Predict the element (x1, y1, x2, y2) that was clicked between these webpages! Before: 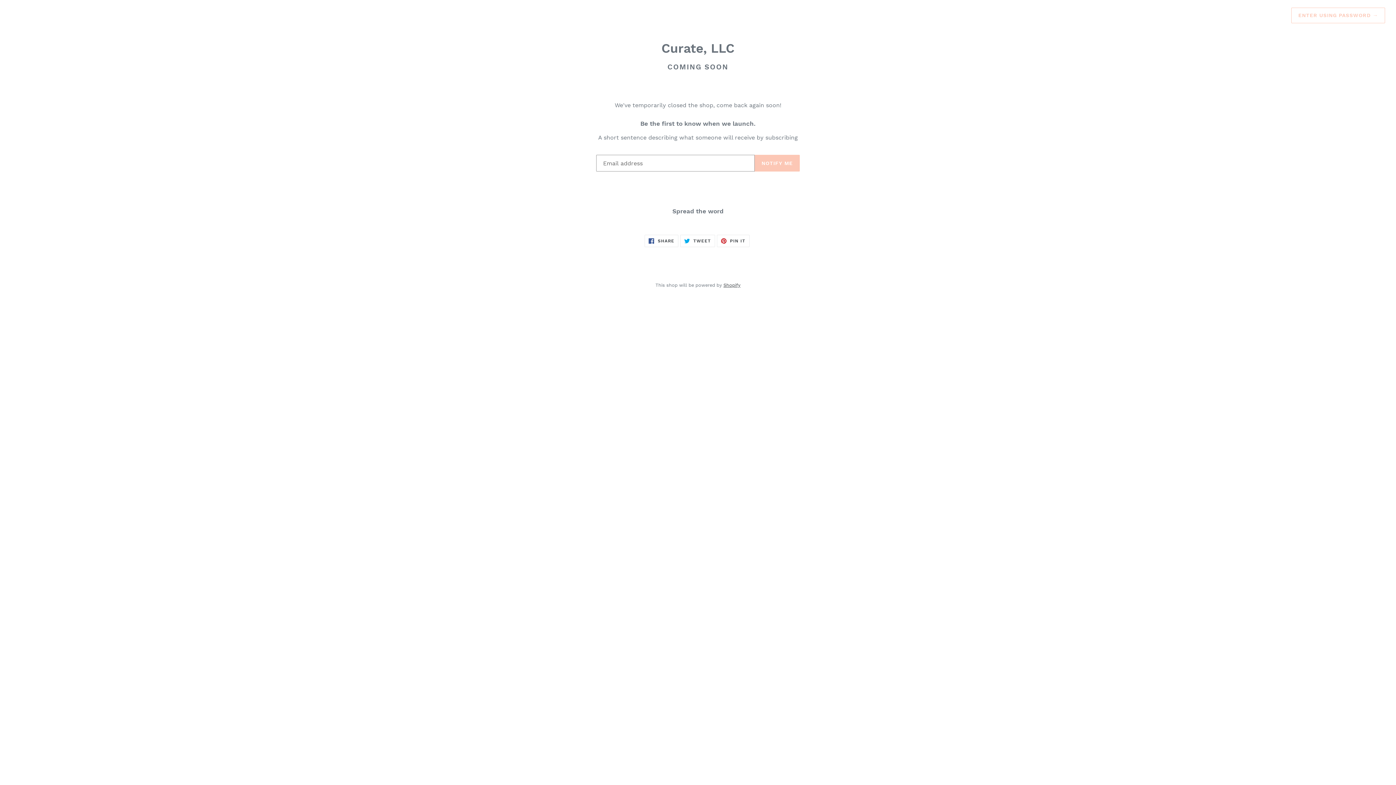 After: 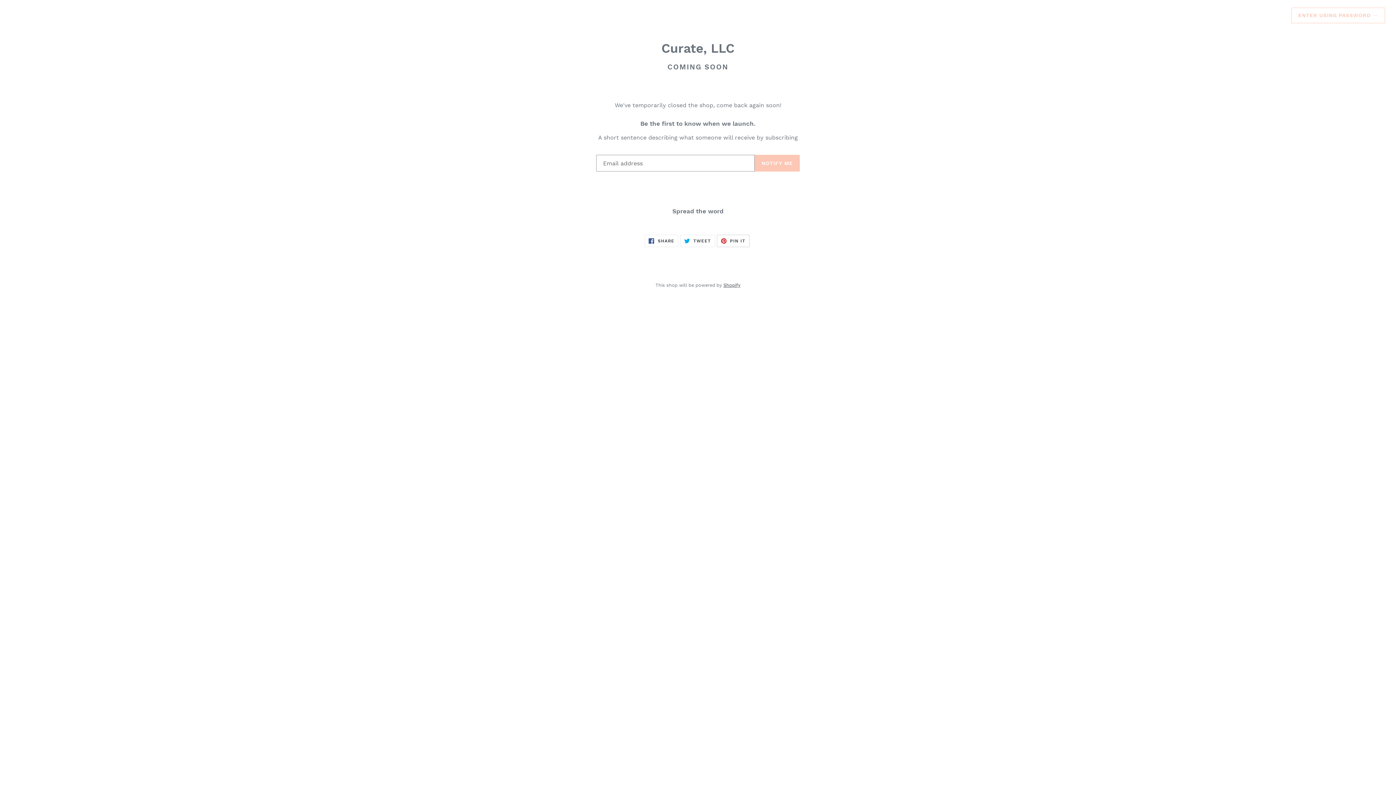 Action: bbox: (717, 234, 749, 247) label:  PIN IT
PIN ON PINTEREST